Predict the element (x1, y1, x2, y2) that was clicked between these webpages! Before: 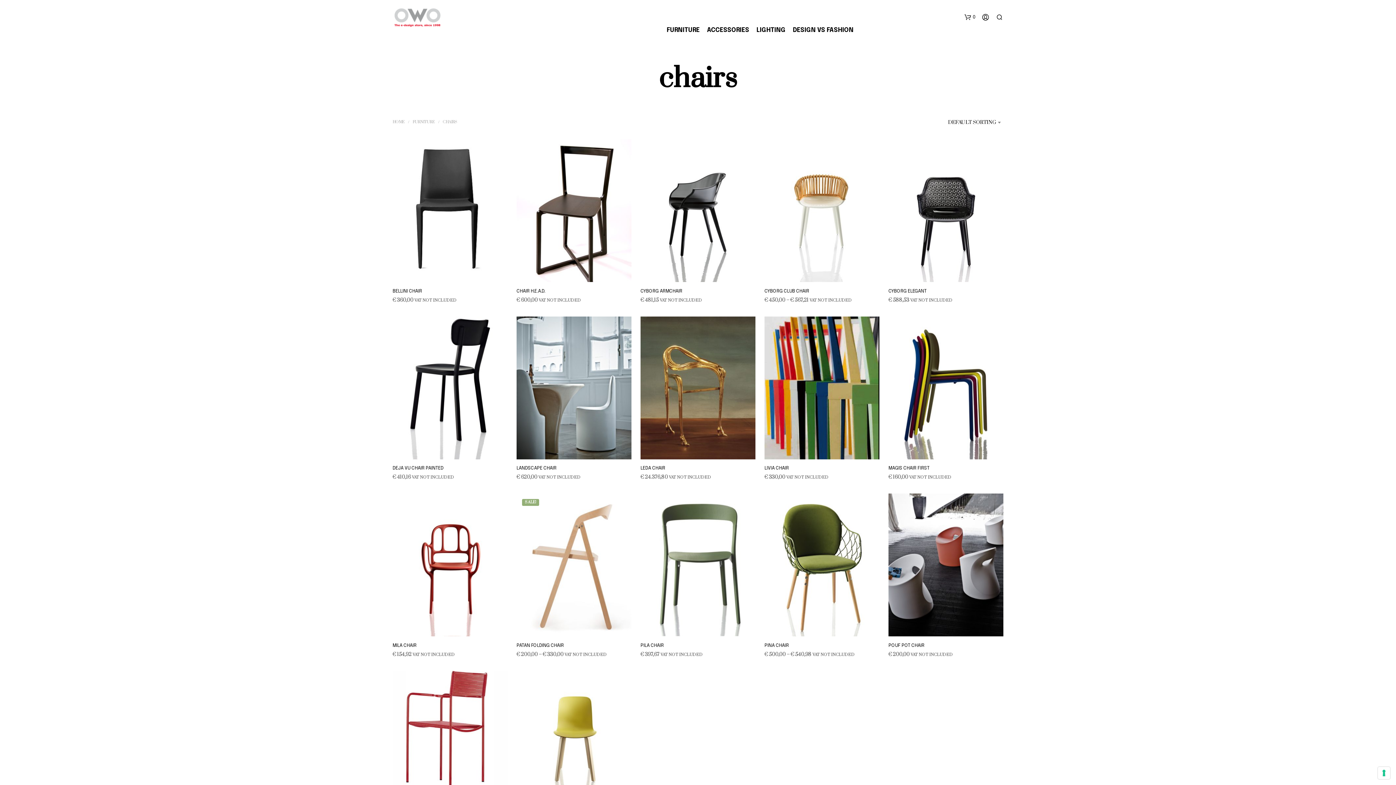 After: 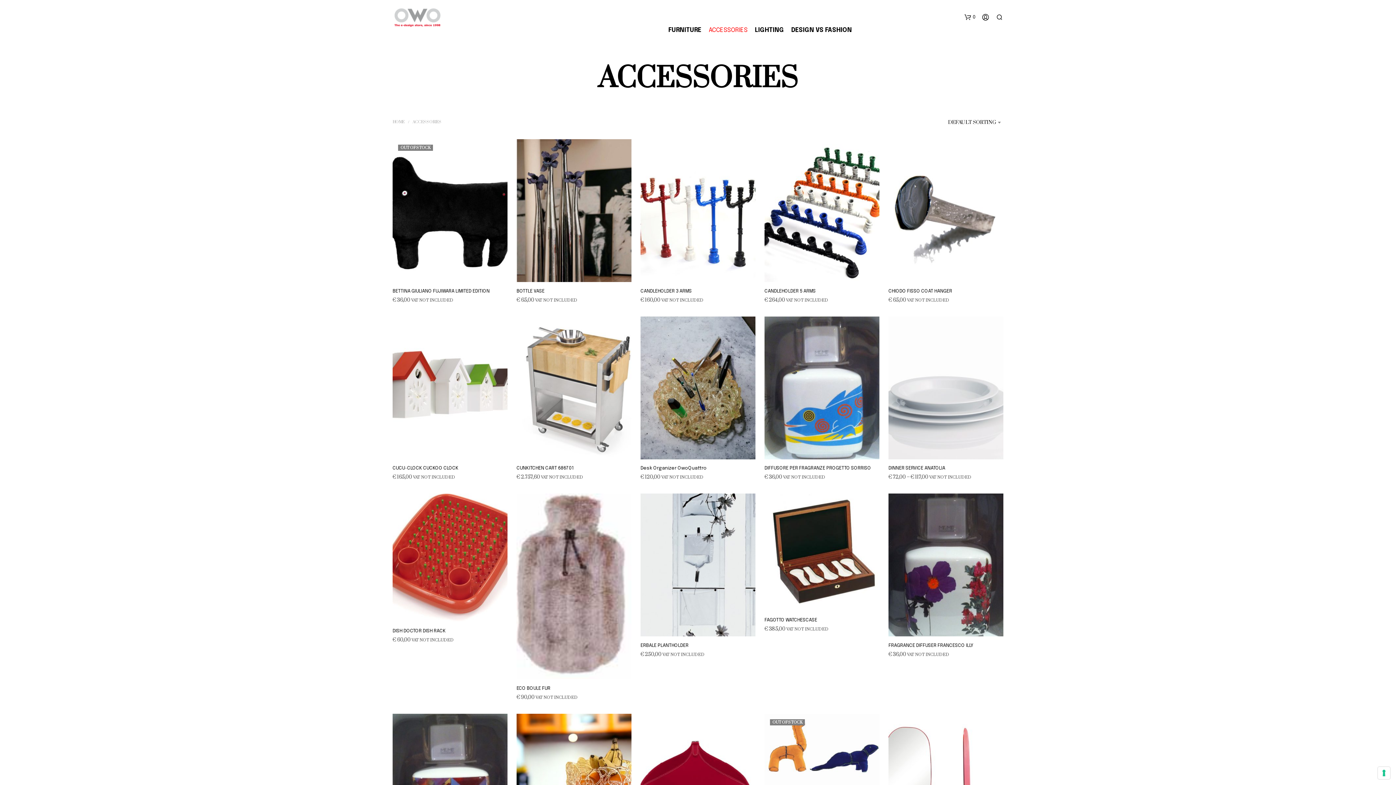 Action: label: ACCESSORIES bbox: (703, 17, 753, 43)